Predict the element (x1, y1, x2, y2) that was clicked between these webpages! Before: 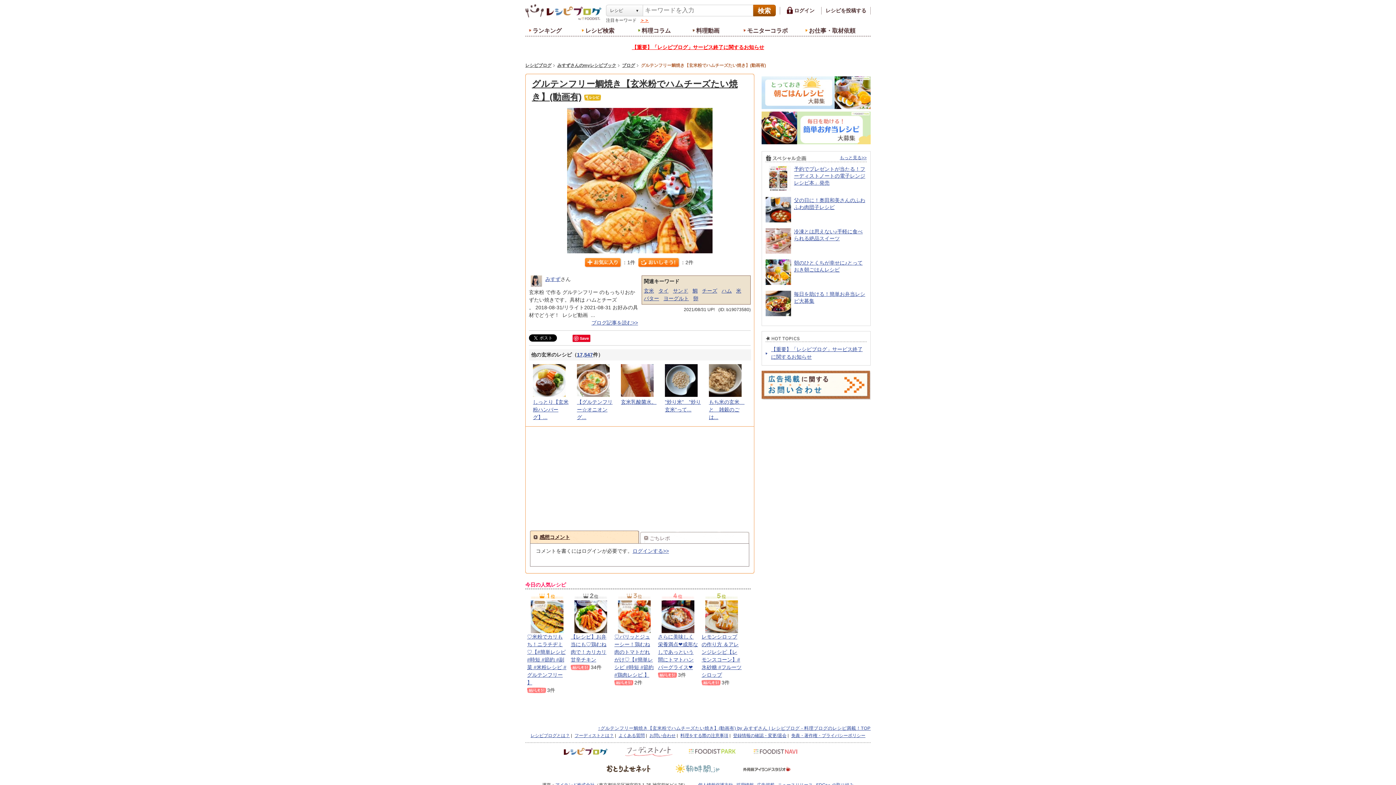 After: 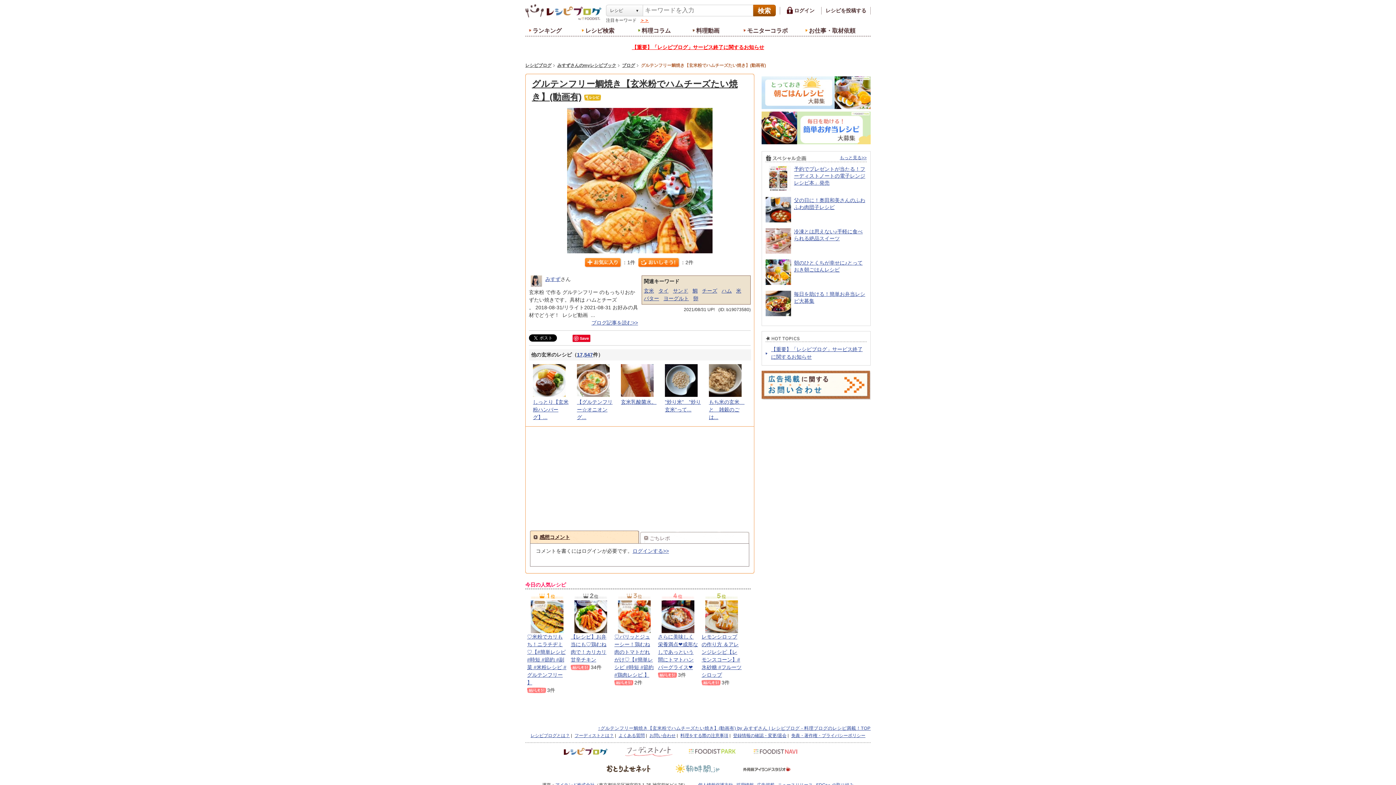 Action: bbox: (530, 530, 639, 543) label: 感想コメント